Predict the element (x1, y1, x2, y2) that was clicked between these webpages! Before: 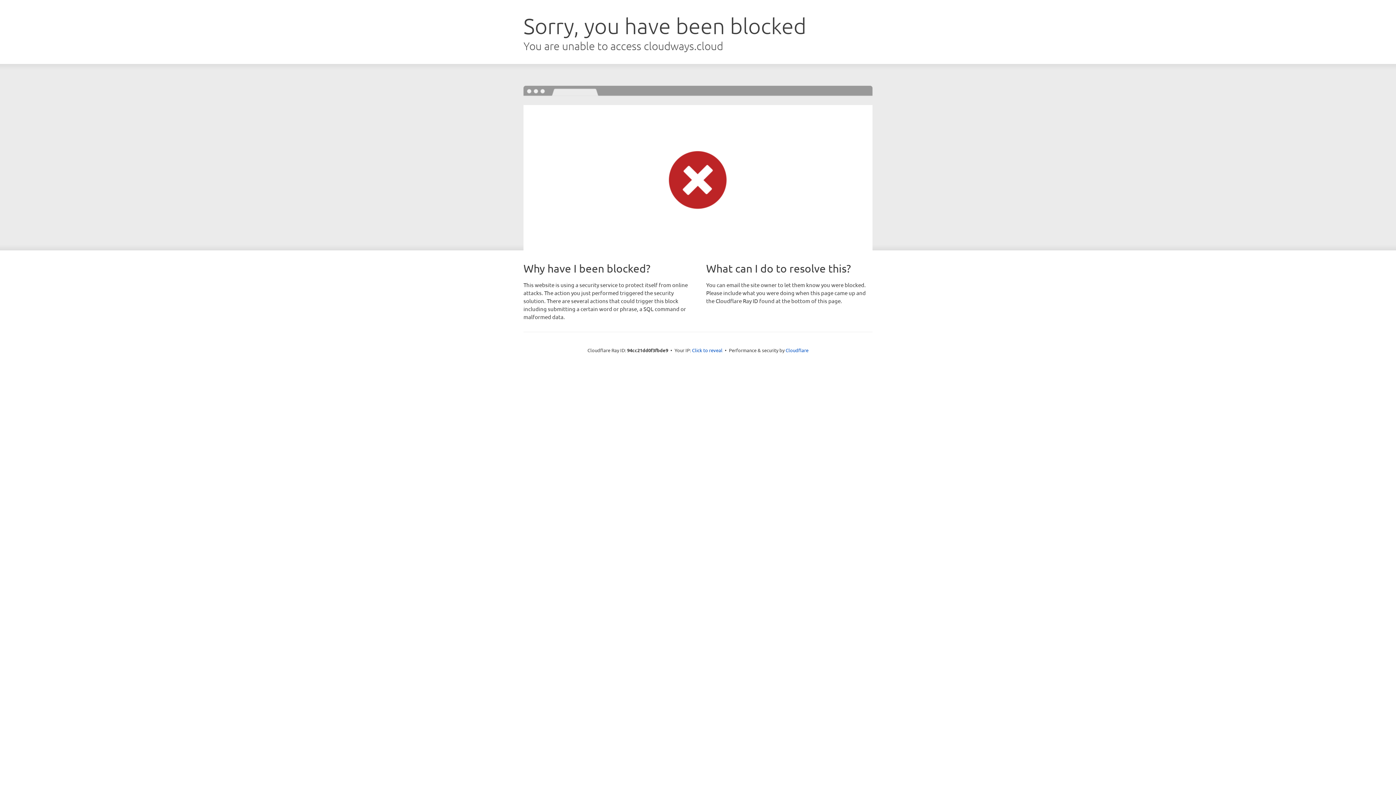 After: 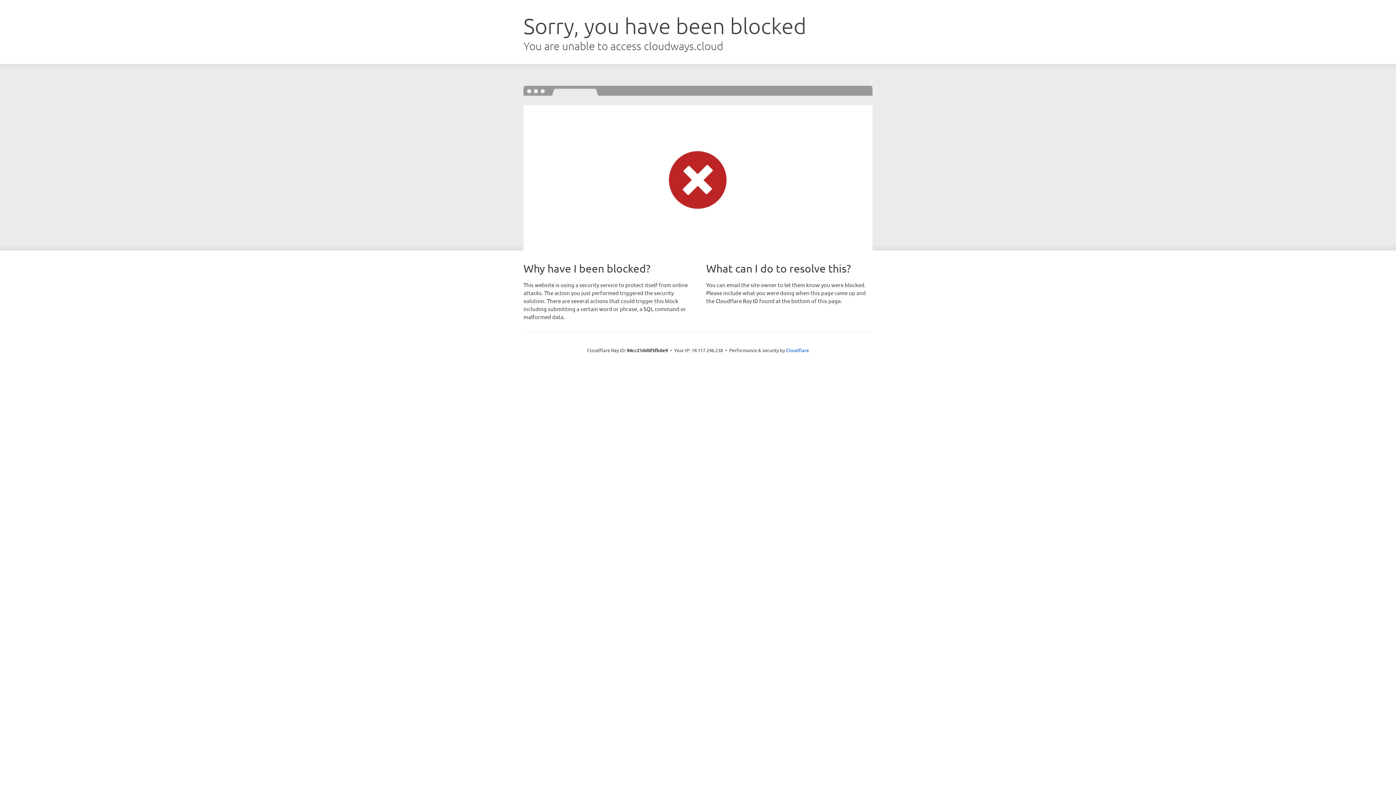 Action: bbox: (692, 346, 722, 353) label: Click to reveal